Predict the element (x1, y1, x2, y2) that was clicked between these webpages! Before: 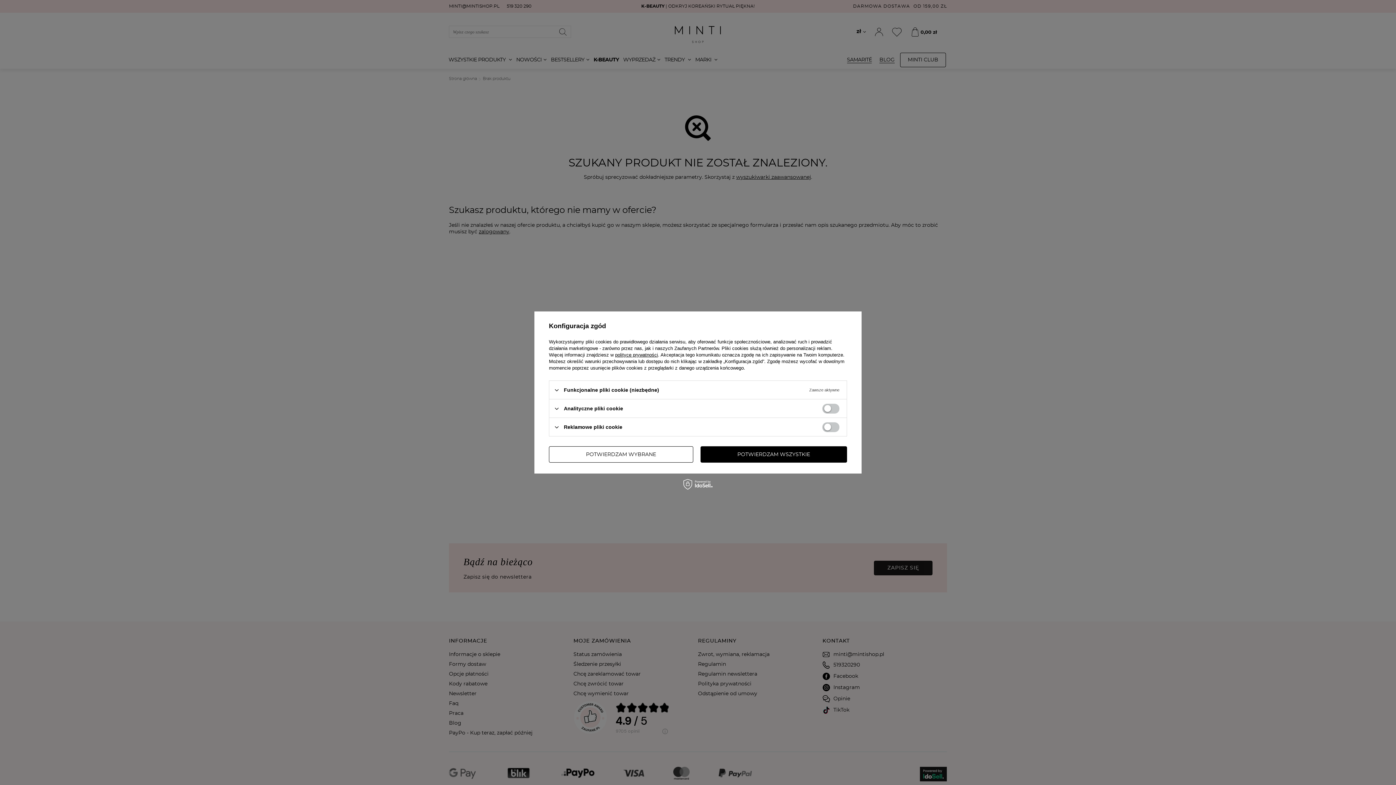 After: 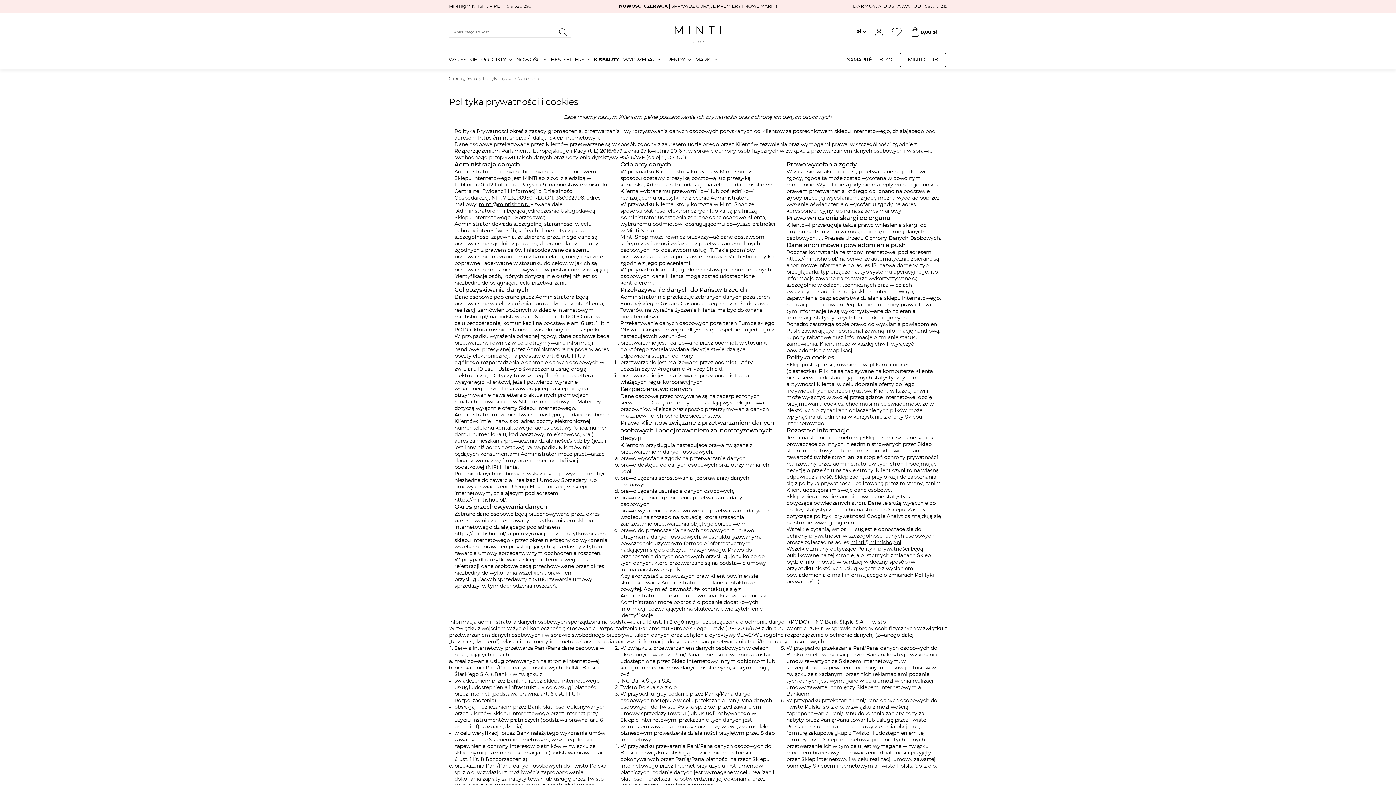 Action: label: polityce prywatności bbox: (615, 352, 658, 357)